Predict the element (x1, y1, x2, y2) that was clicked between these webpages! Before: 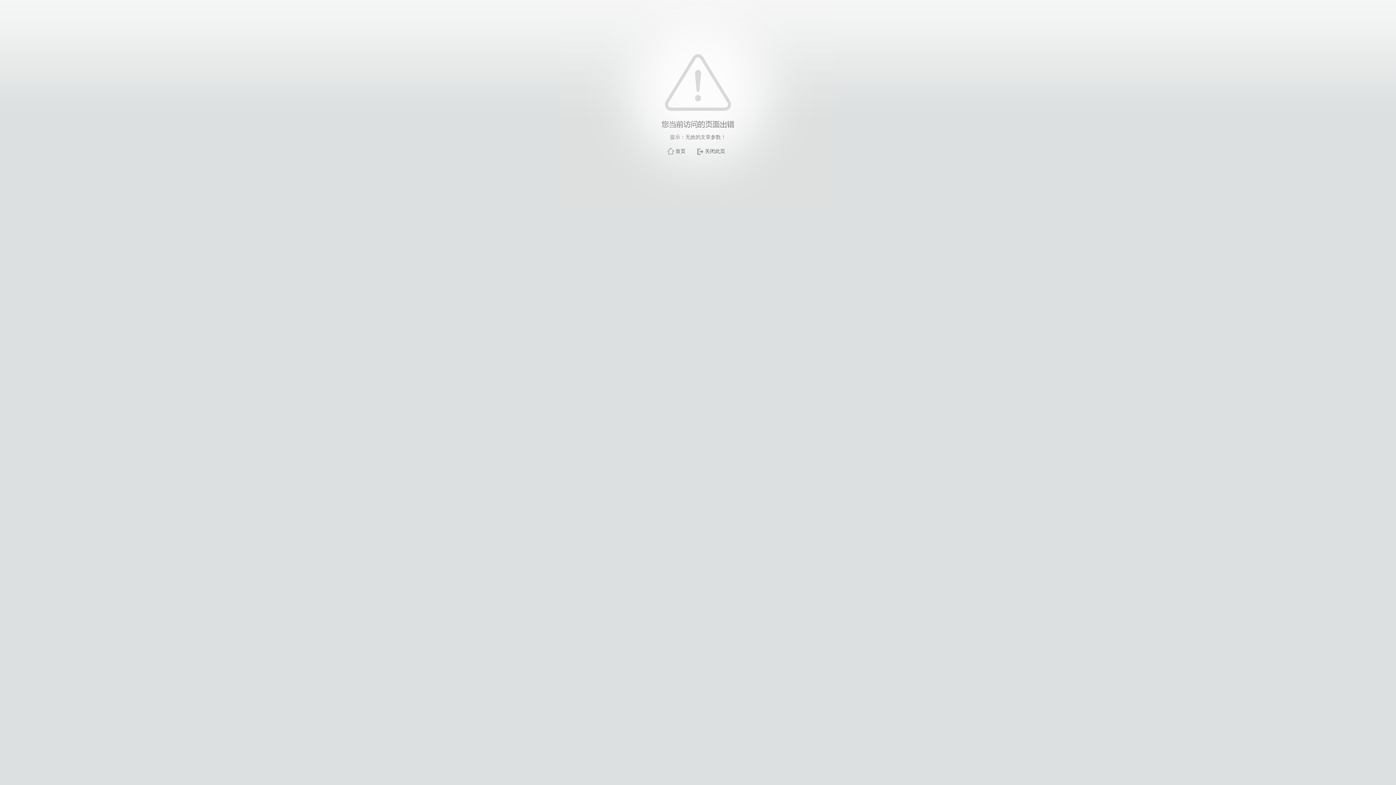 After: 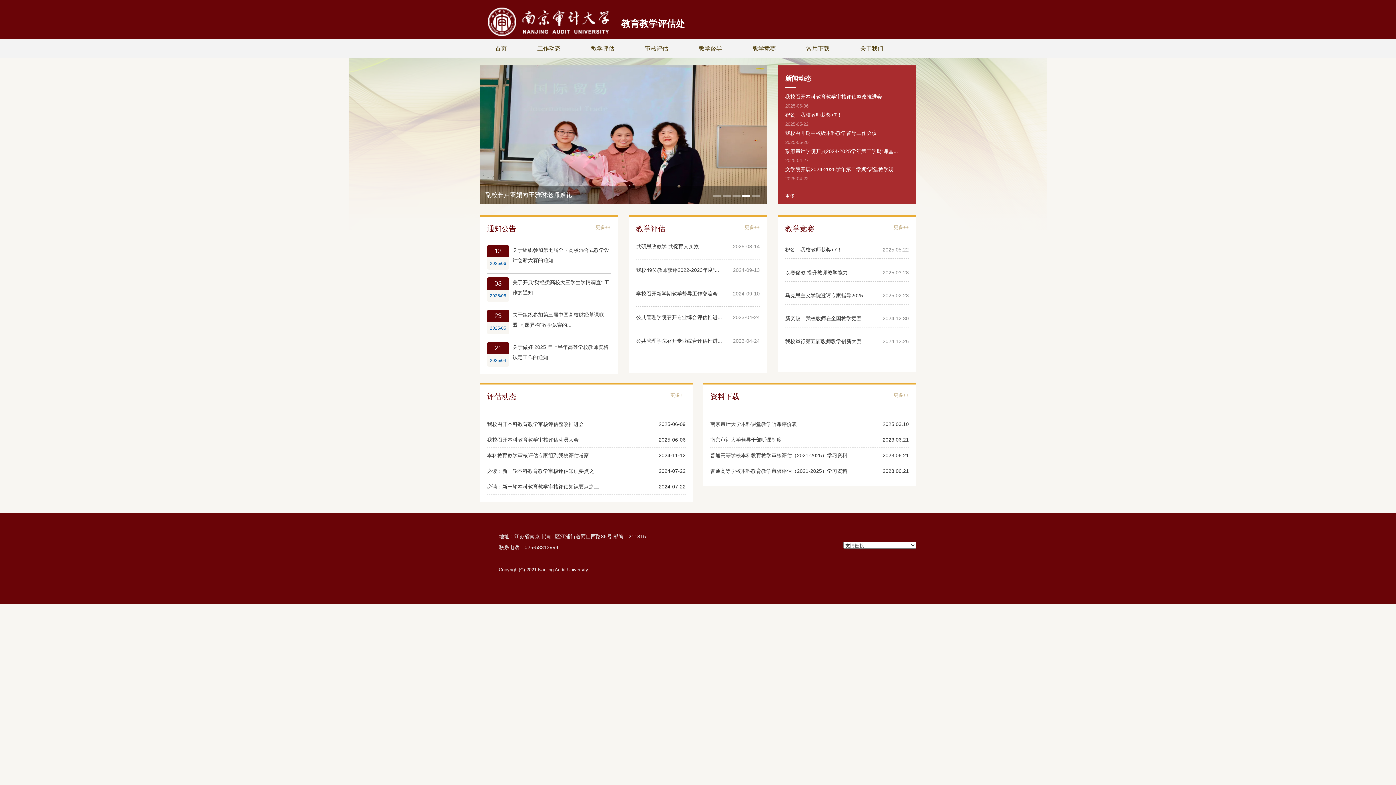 Action: label: 首页 bbox: (675, 148, 685, 154)